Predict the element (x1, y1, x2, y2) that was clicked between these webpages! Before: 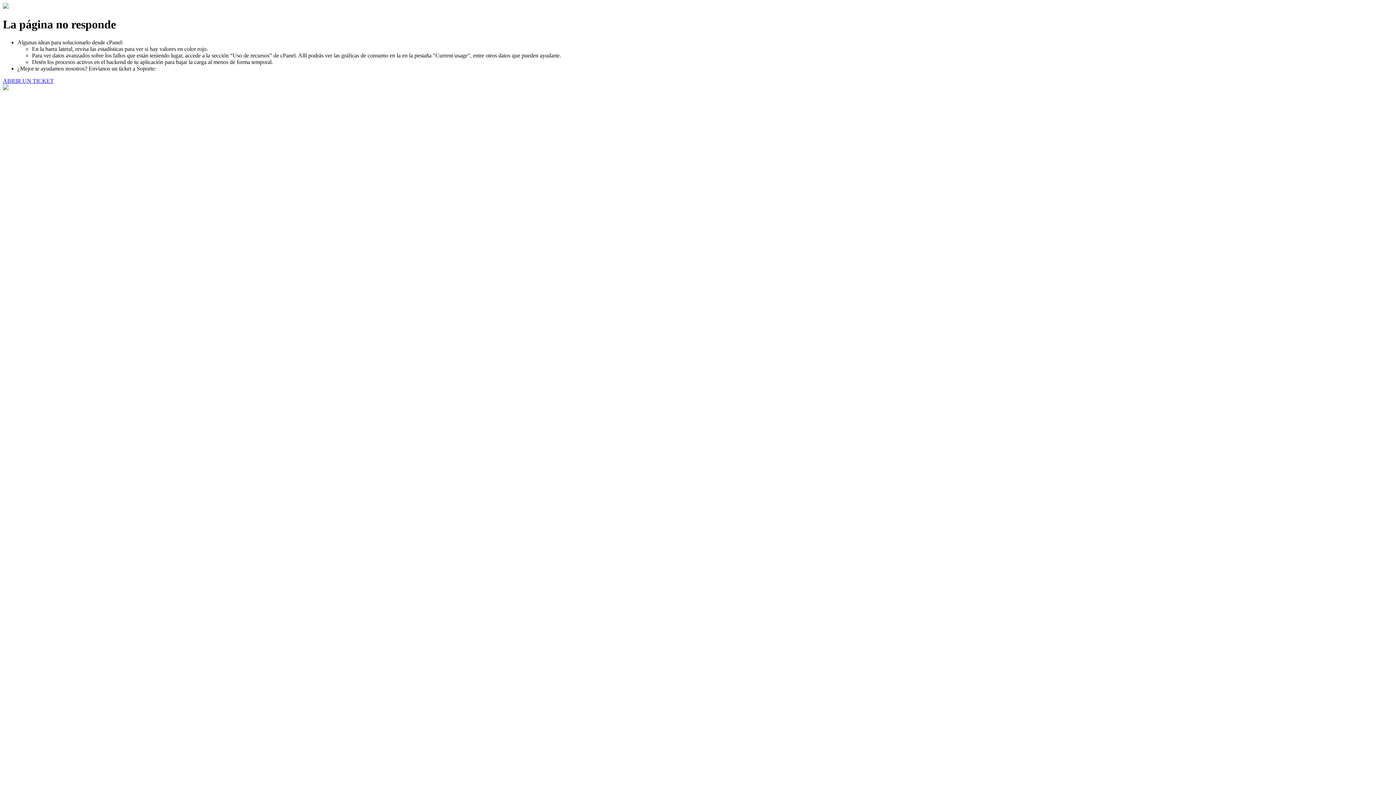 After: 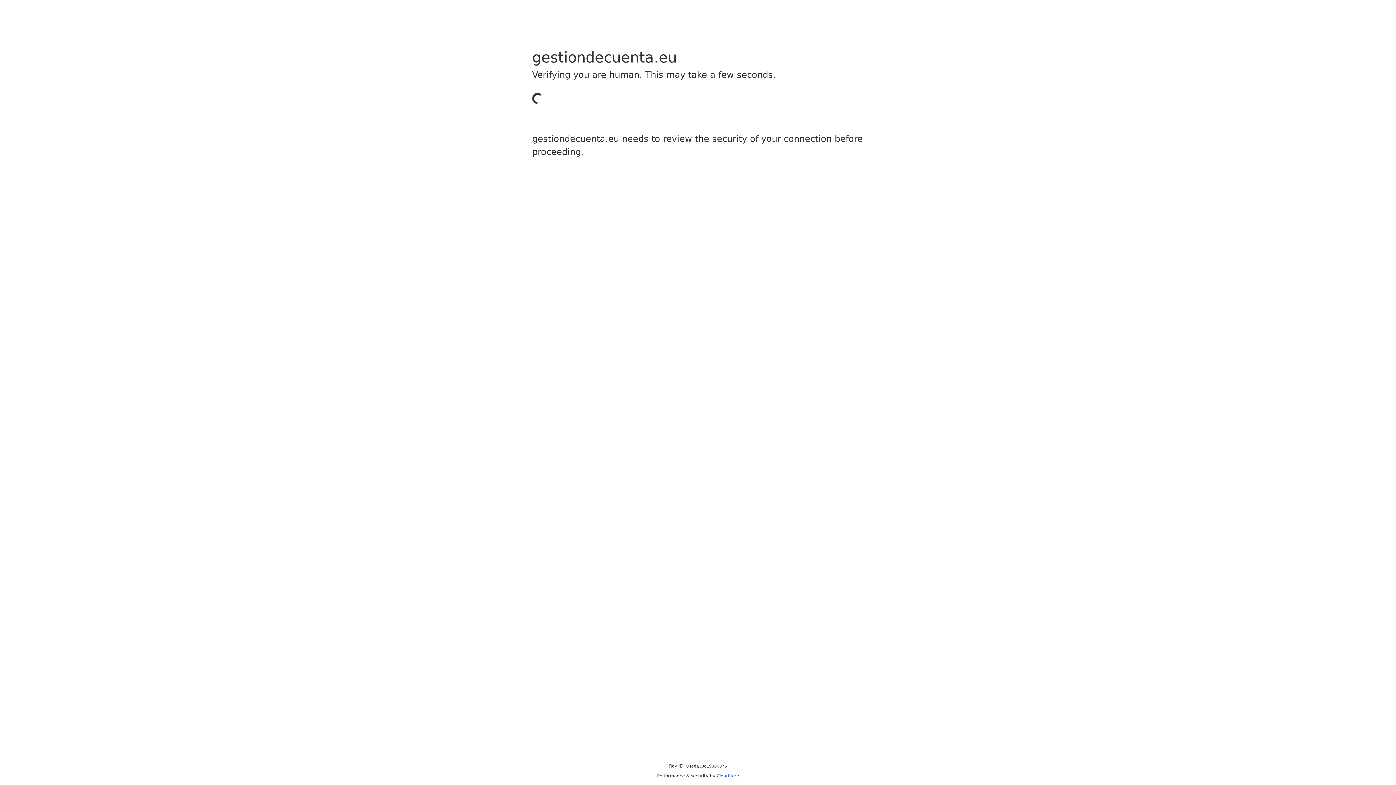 Action: bbox: (2, 77, 53, 83) label: ABRIR UN TICKET